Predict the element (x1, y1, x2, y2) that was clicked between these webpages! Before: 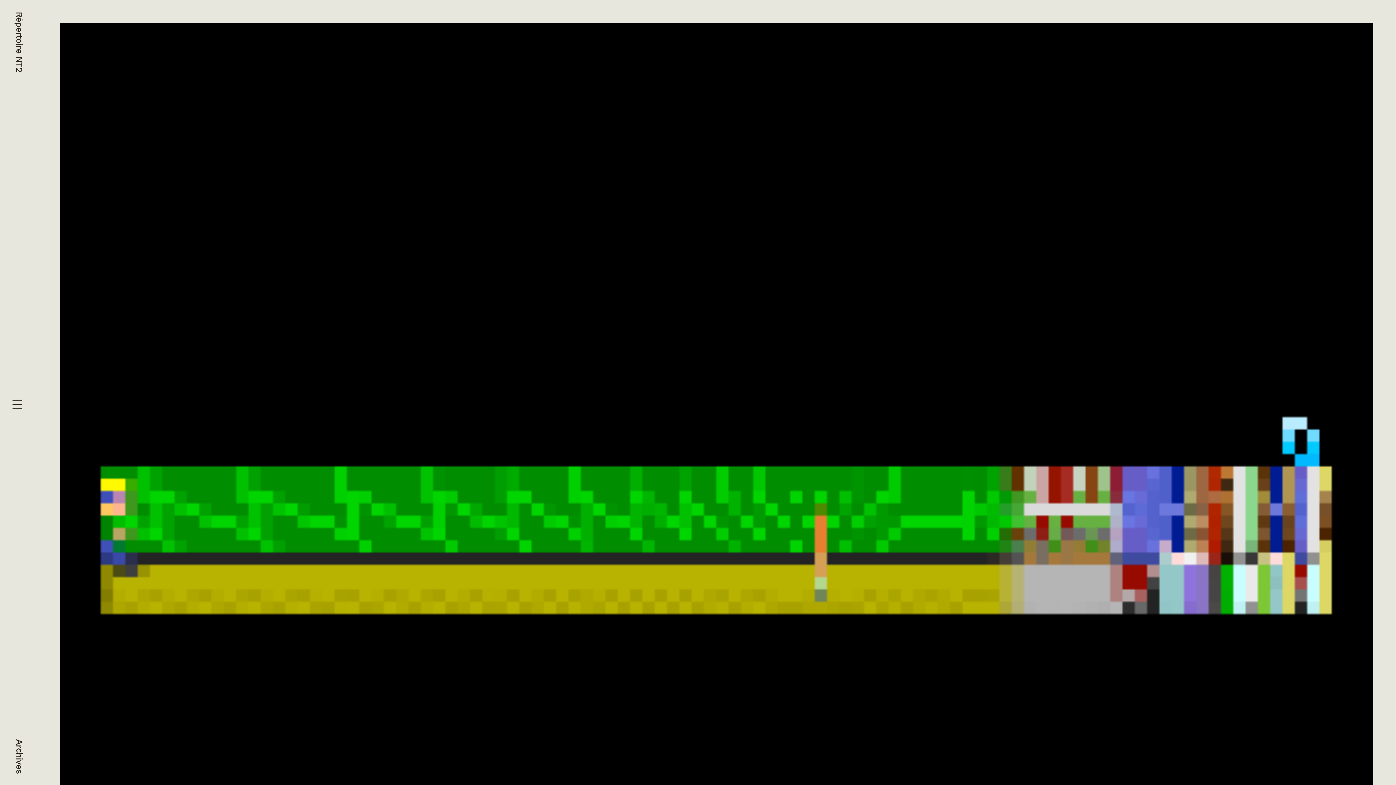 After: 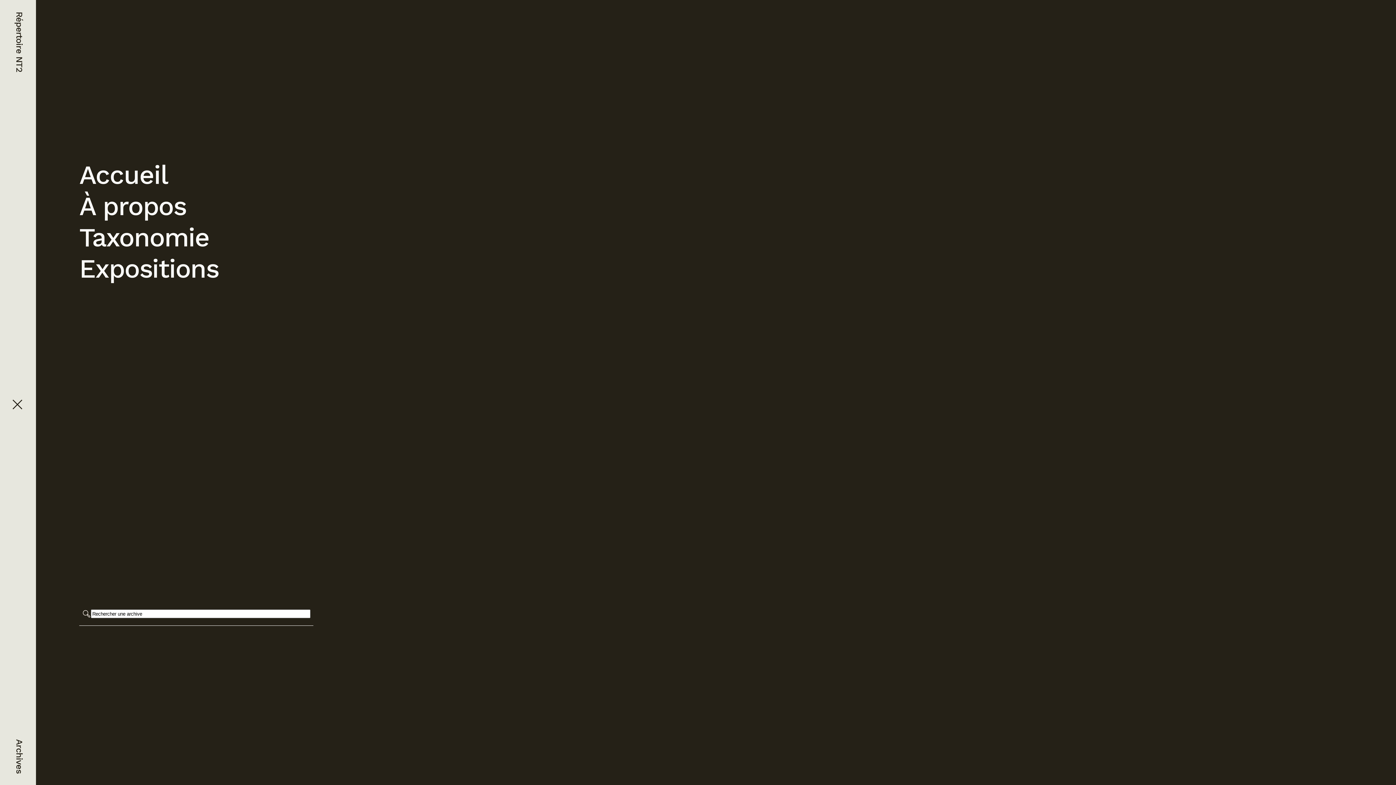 Action: bbox: (11, 399, 24, 412)